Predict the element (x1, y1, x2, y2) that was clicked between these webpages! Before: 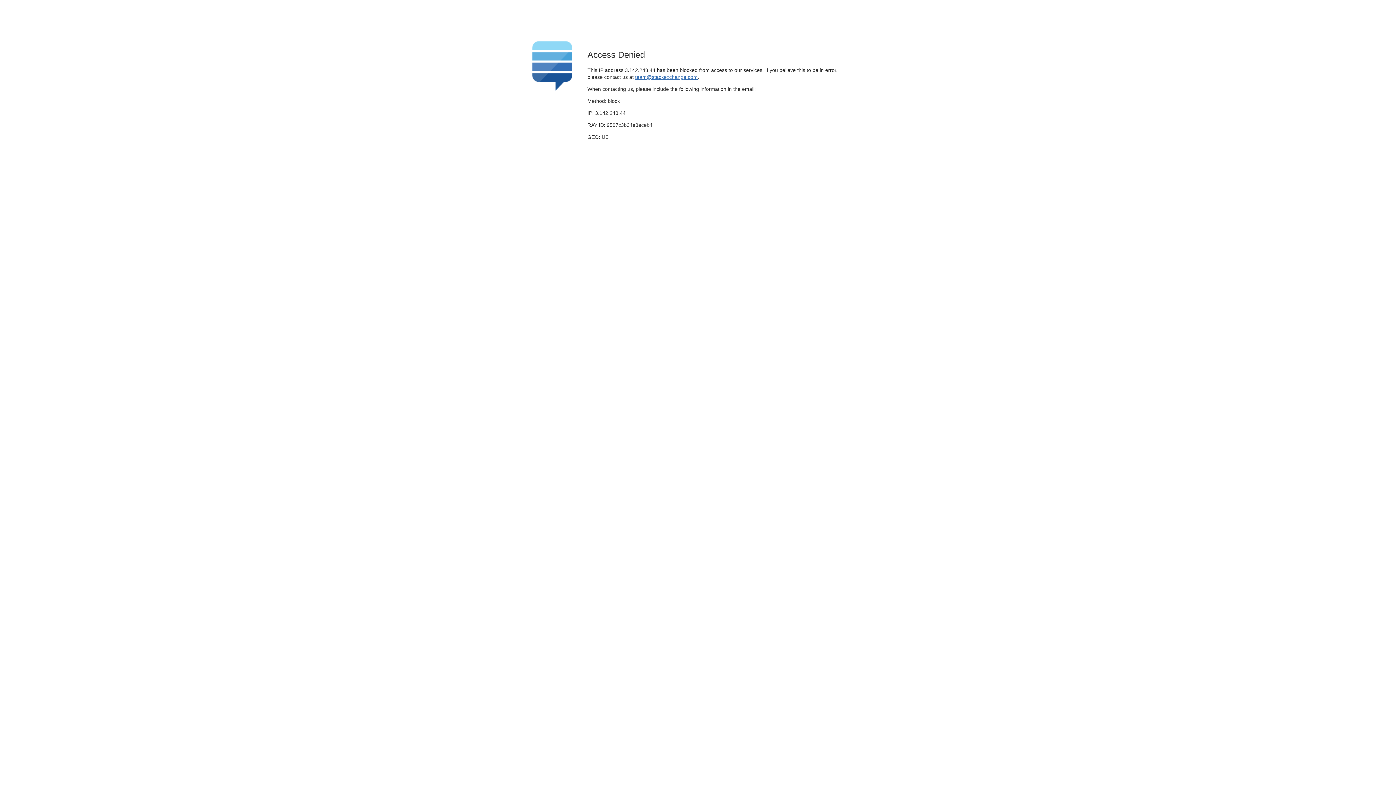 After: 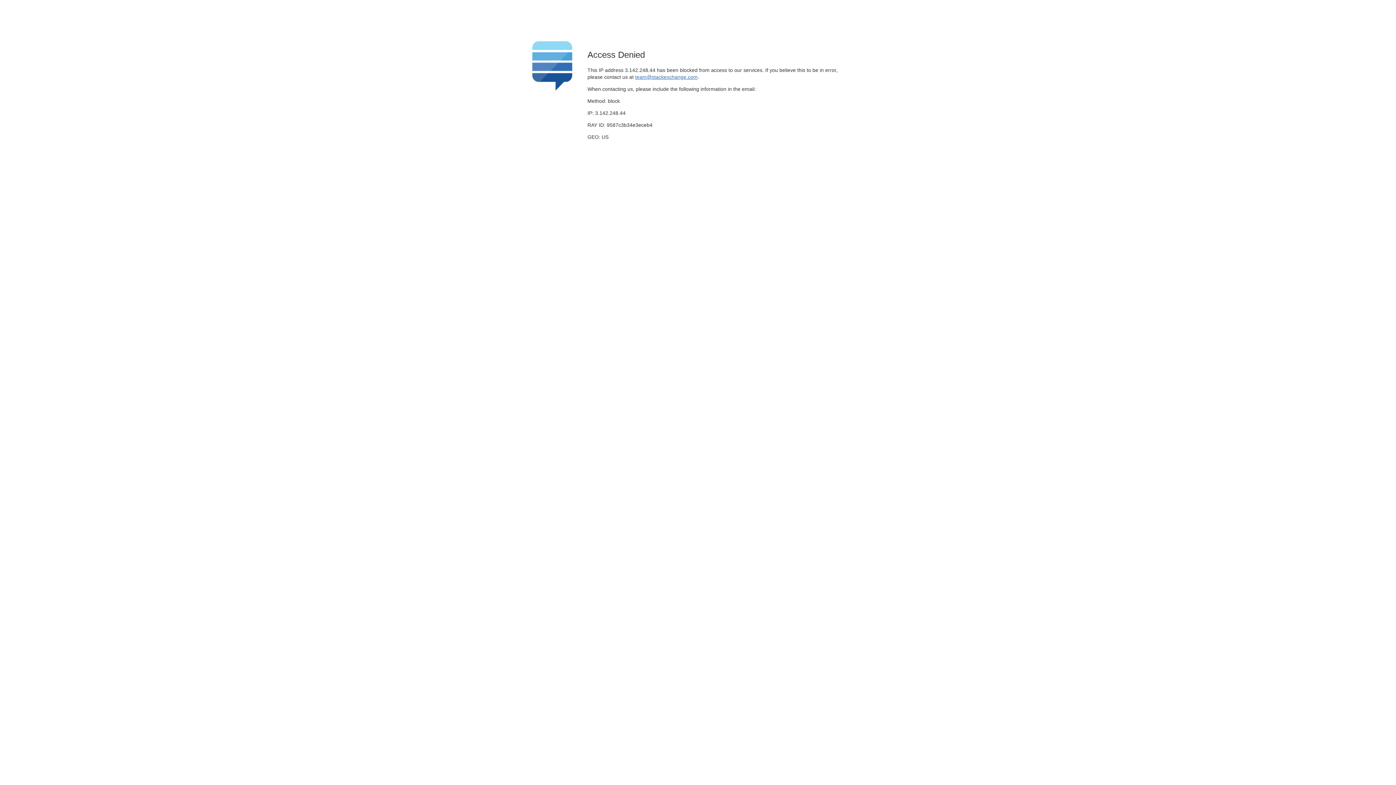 Action: label: team@stackexchange.com bbox: (635, 74, 697, 79)